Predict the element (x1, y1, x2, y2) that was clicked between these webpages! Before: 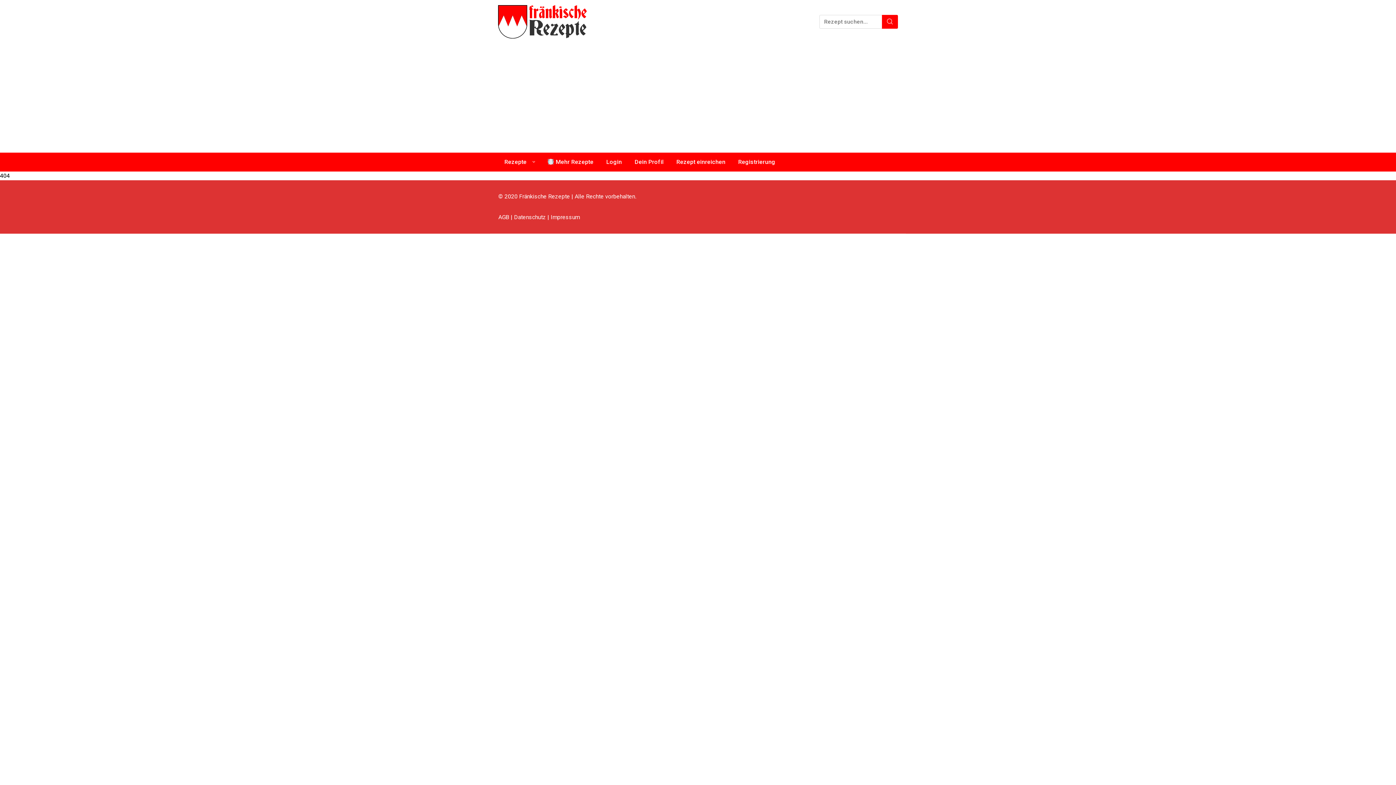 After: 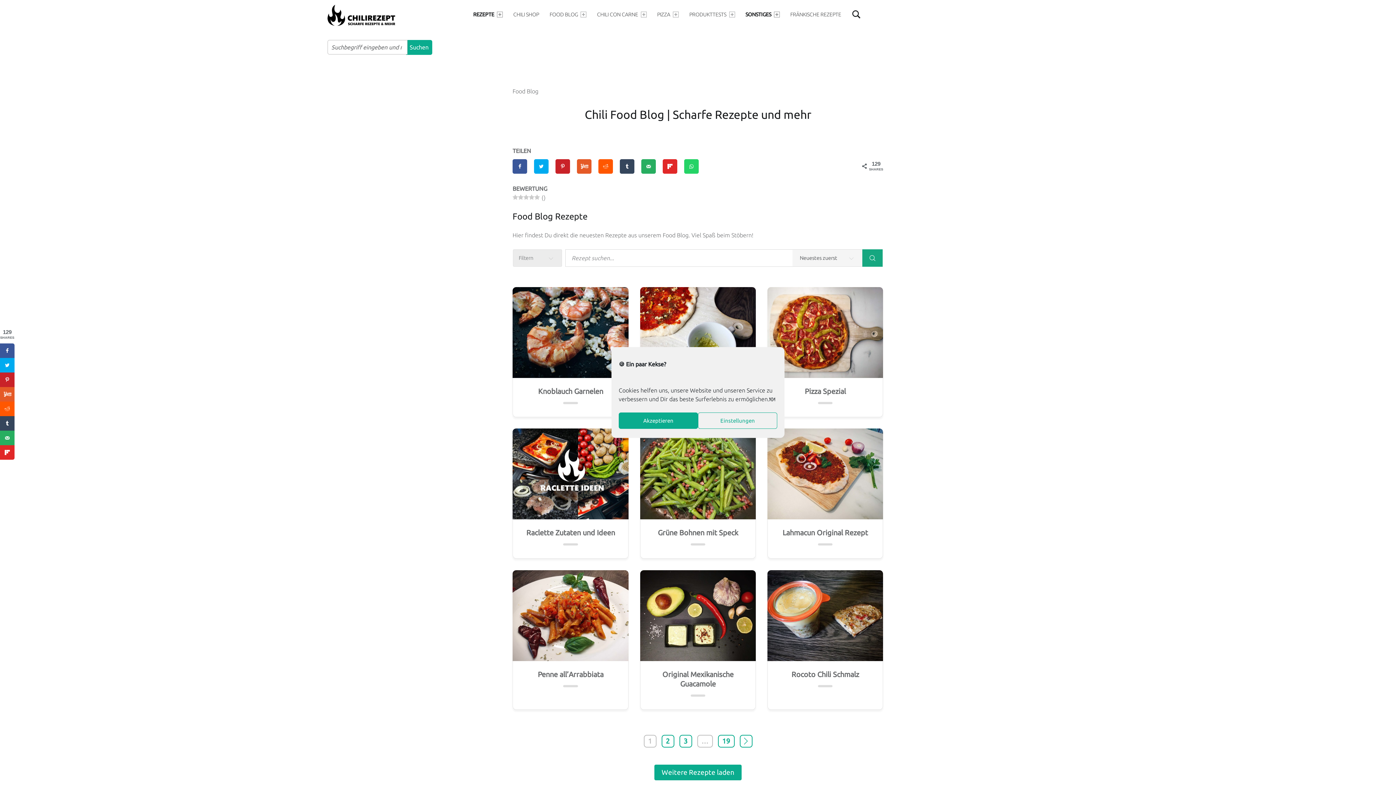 Action: bbox: (541, 152, 600, 171) label:  Mehr Rezepte